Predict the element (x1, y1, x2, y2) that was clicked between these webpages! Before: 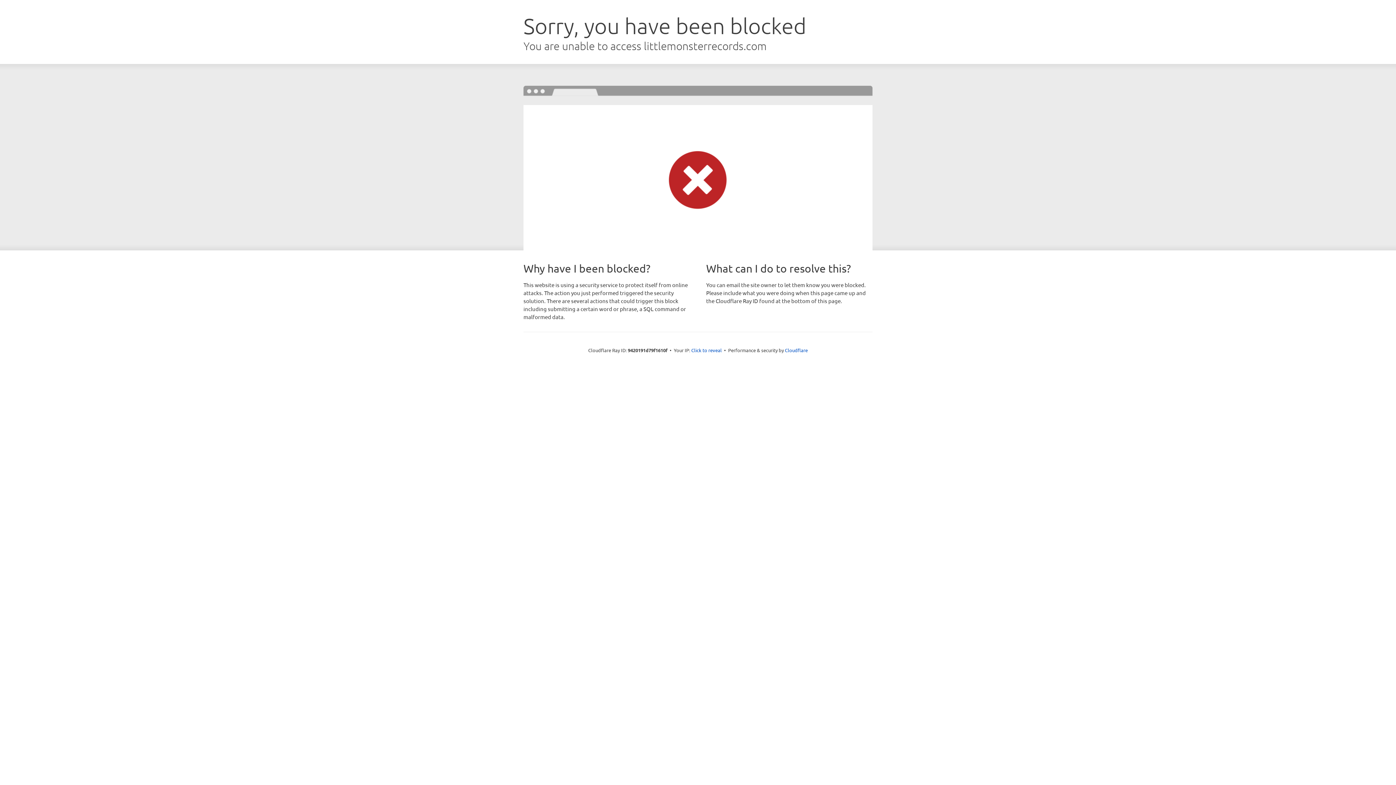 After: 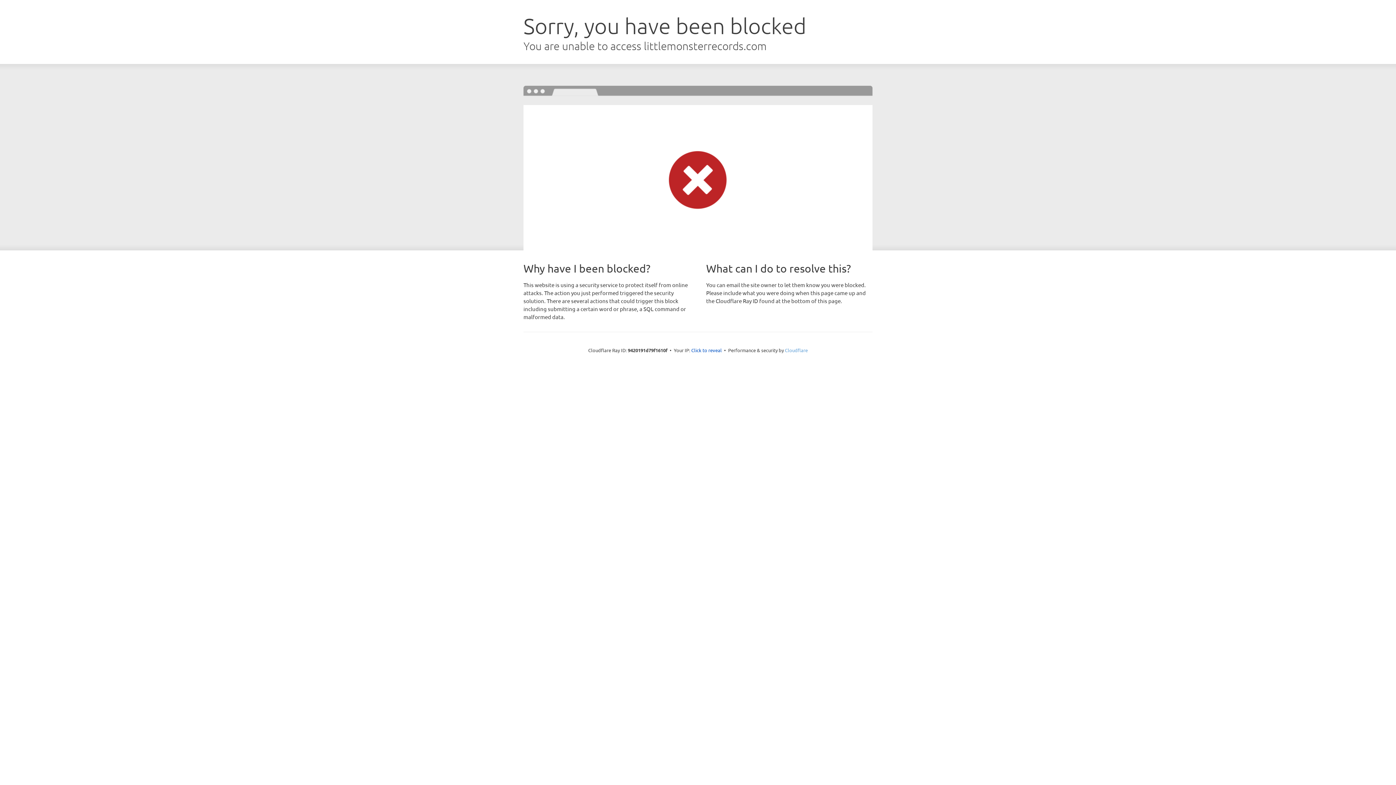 Action: label: Cloudflare bbox: (785, 347, 808, 353)